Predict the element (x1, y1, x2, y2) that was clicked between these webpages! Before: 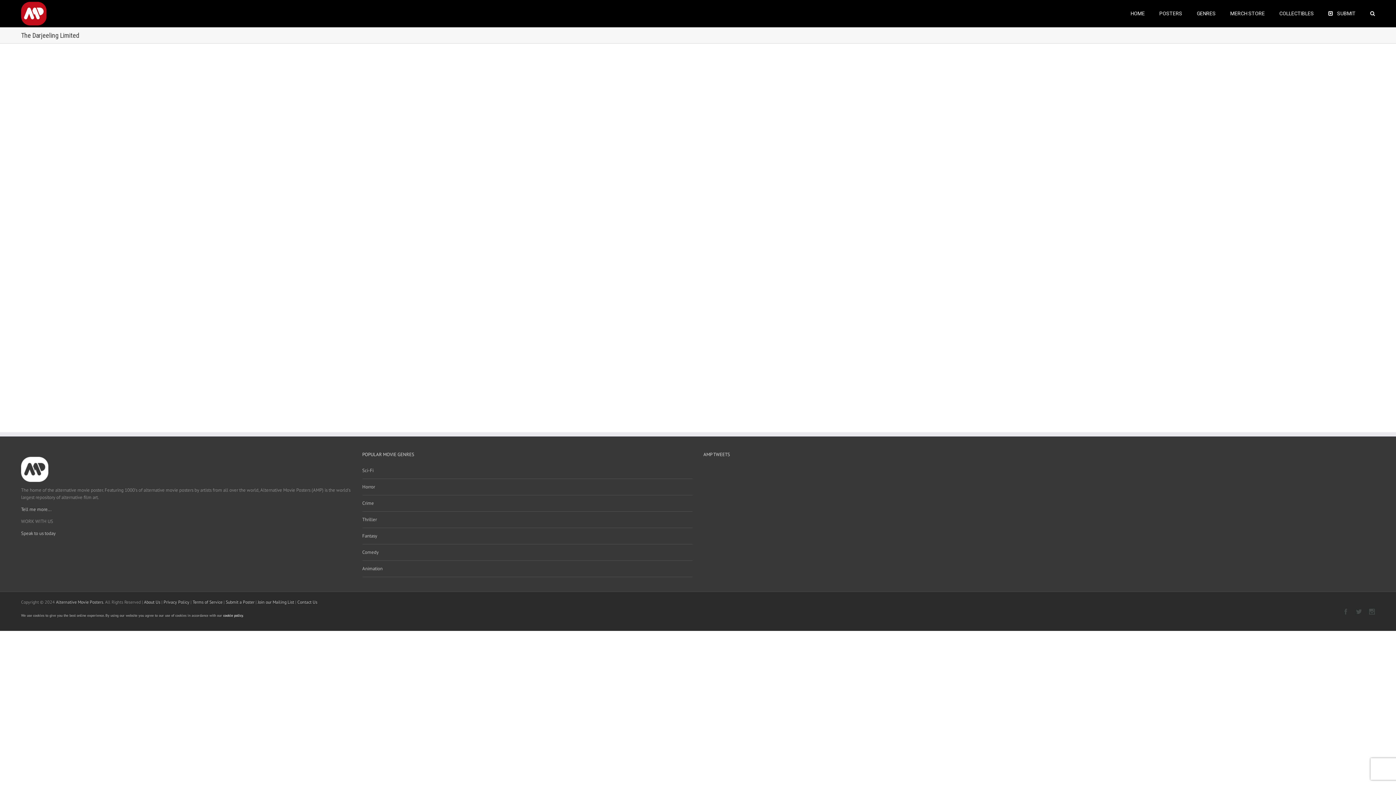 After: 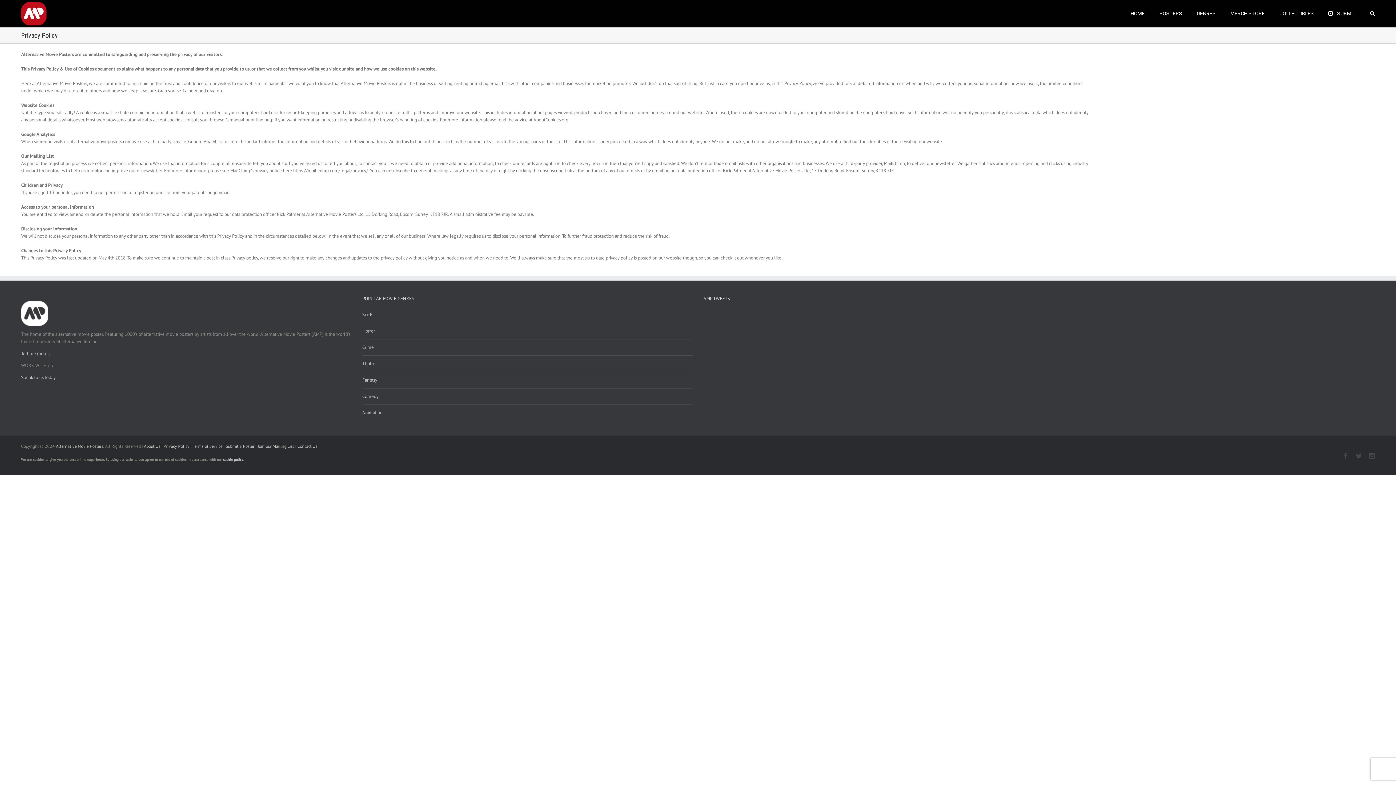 Action: bbox: (163, 599, 189, 605) label: Privacy Policy